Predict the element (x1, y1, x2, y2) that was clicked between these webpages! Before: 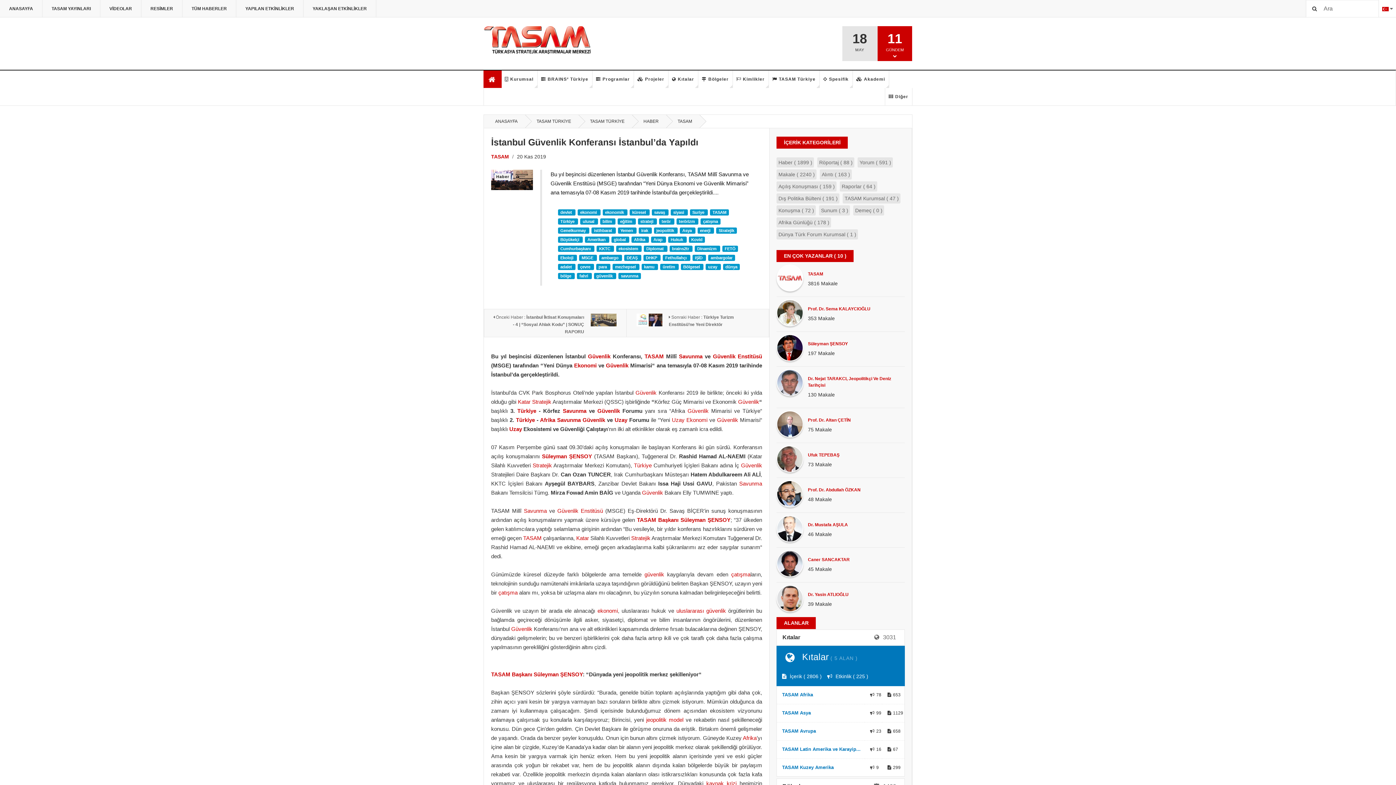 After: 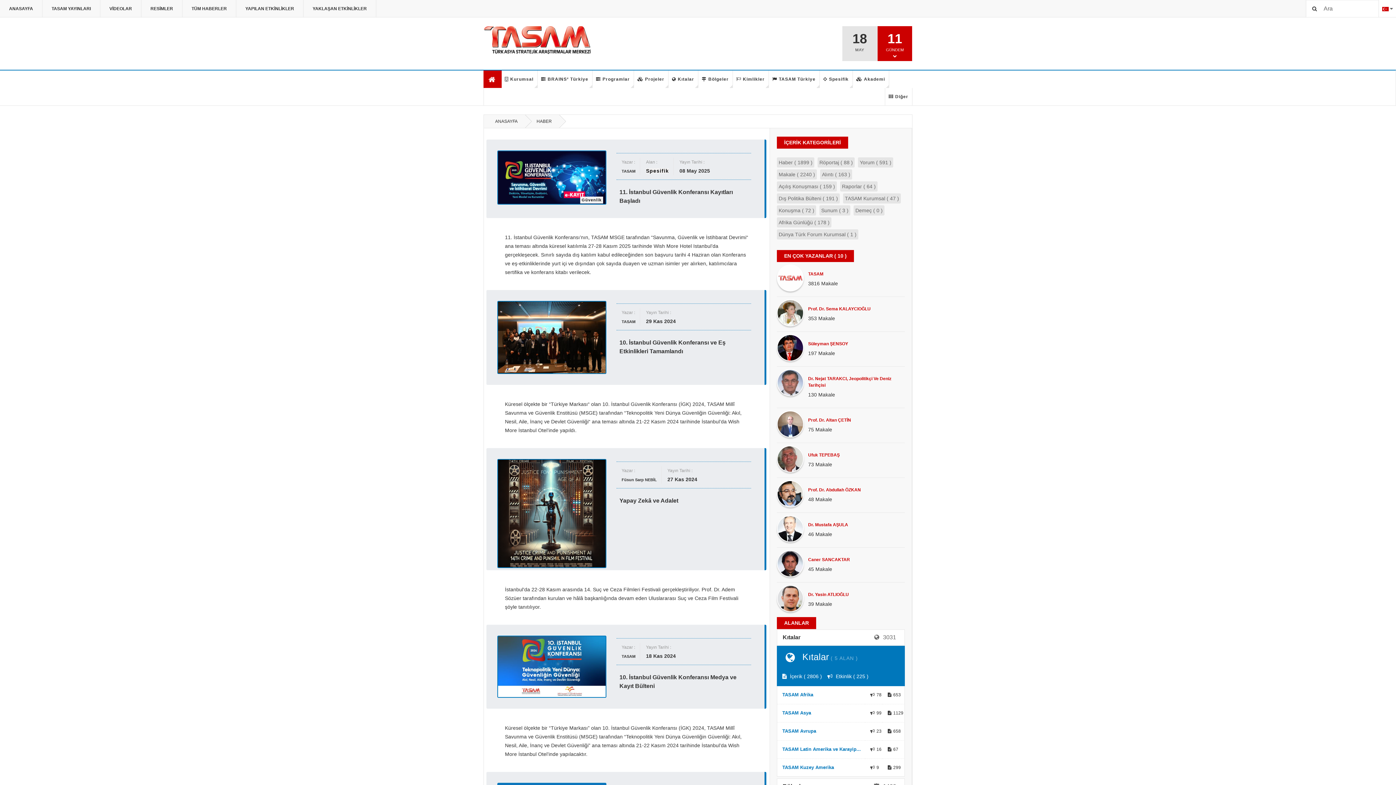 Action: label: HABER bbox: (632, 114, 666, 128)